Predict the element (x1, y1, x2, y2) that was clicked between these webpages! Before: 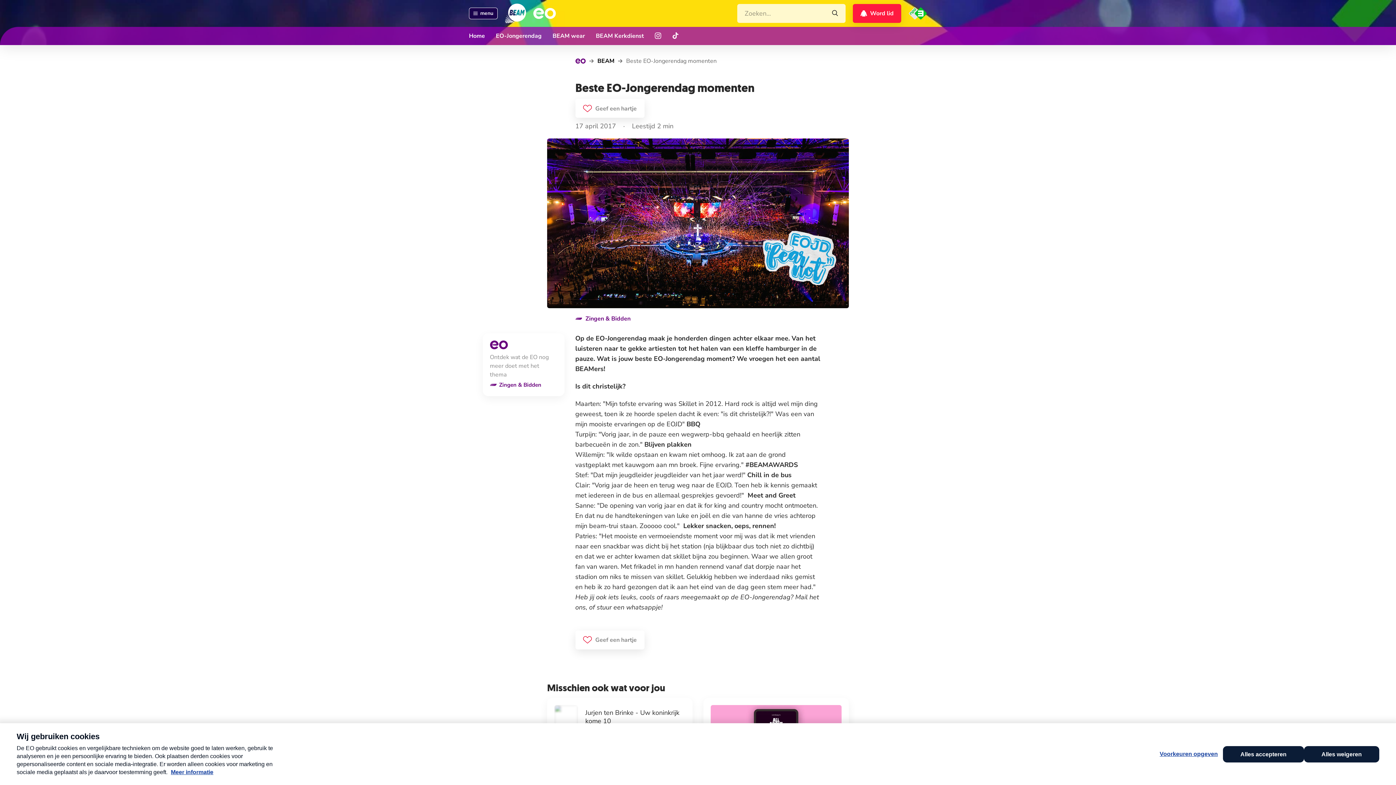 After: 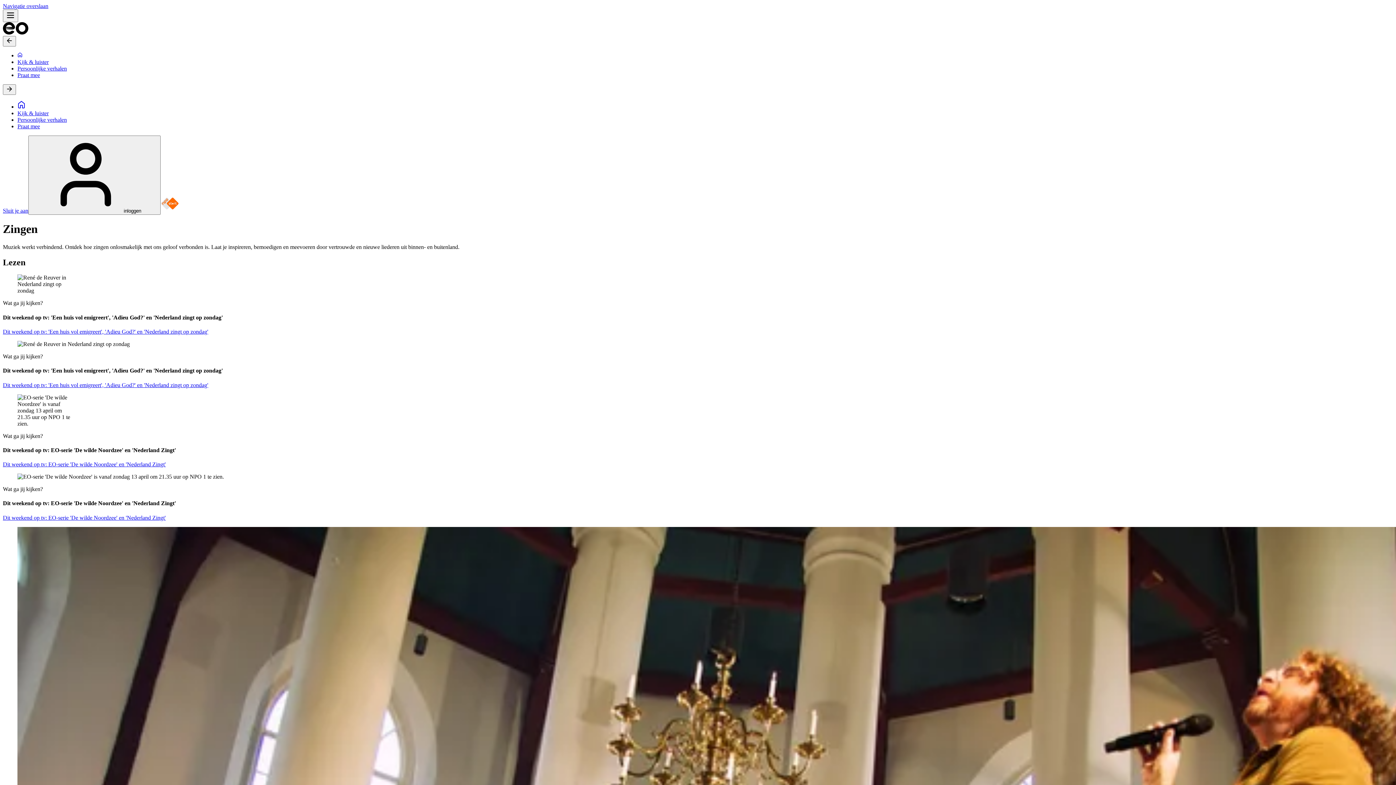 Action: label: Zingen & Bidden bbox: (575, 315, 630, 322)